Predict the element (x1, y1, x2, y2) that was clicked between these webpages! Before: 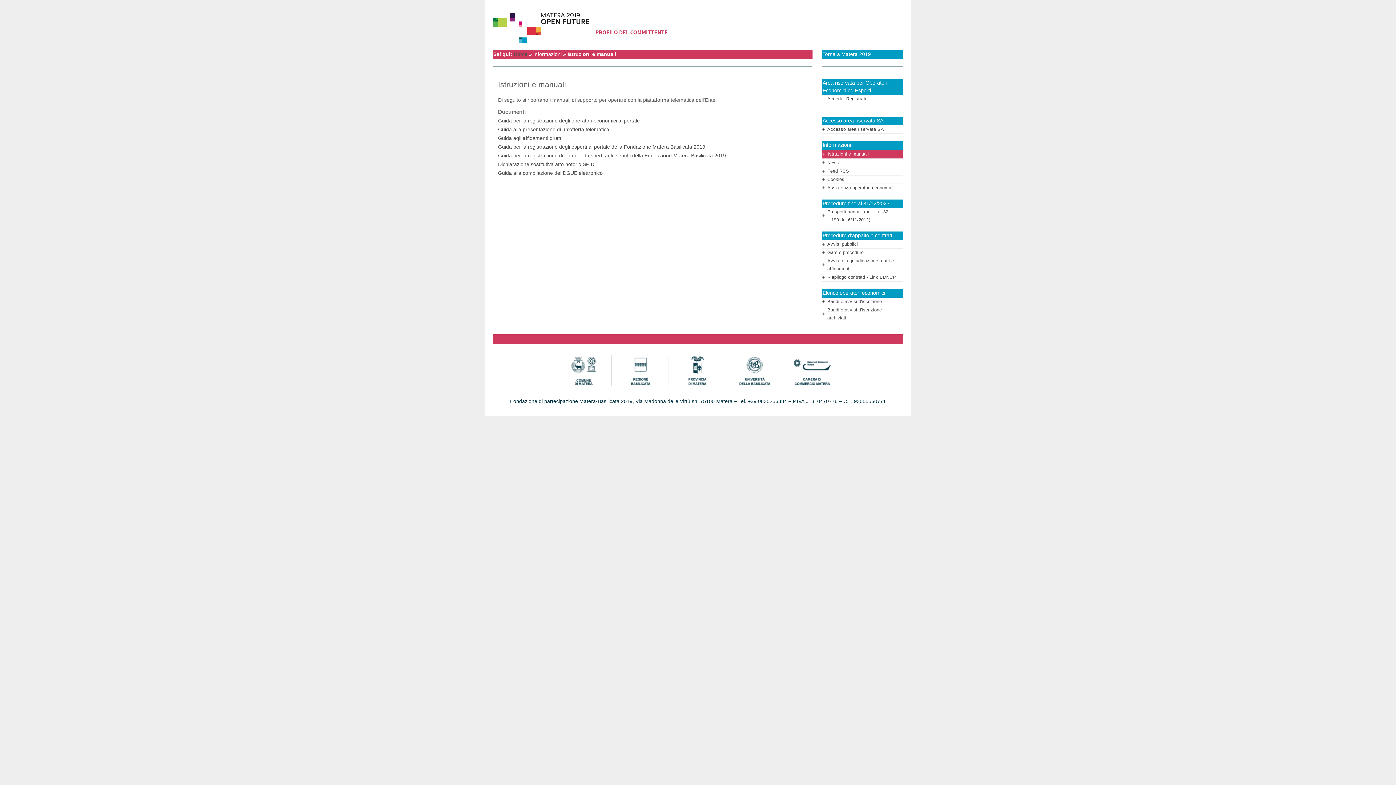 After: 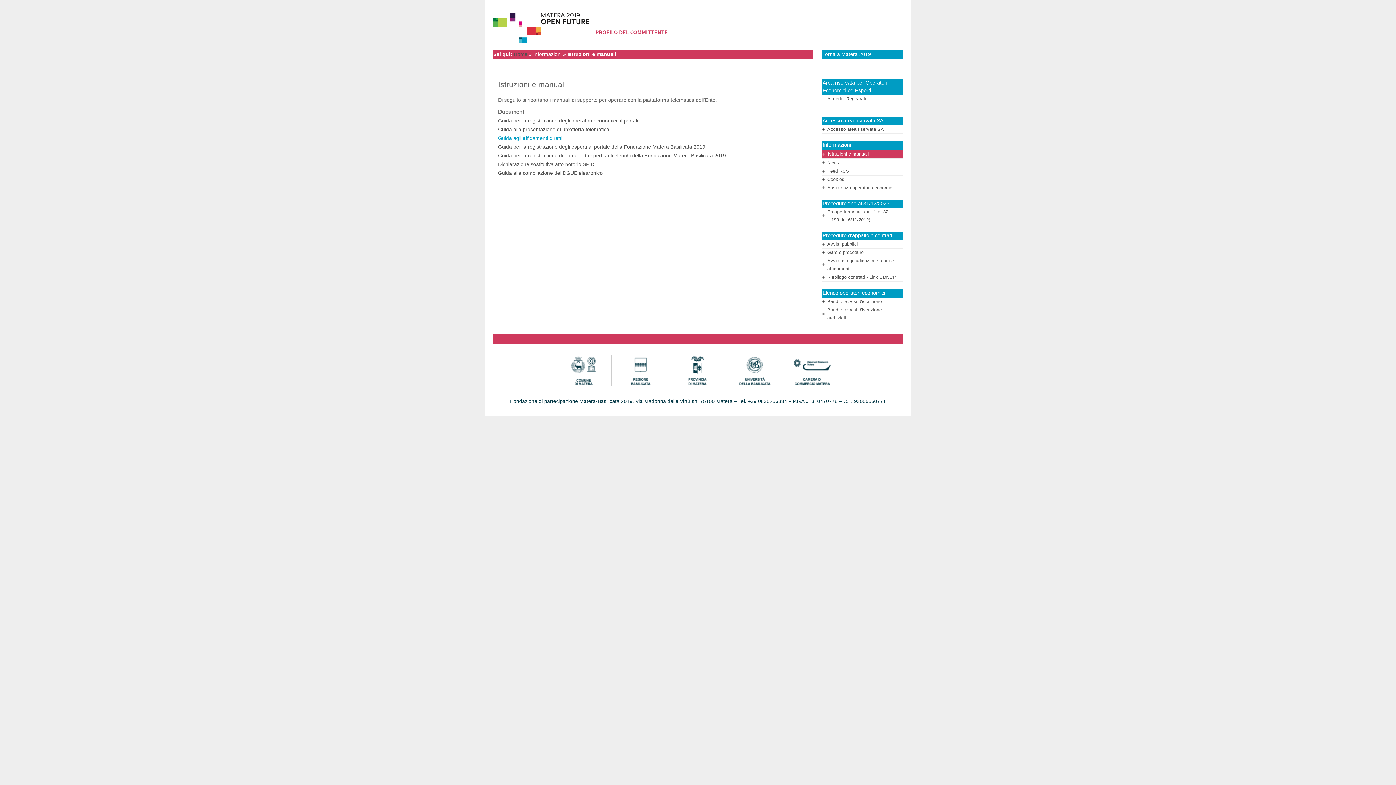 Action: bbox: (498, 135, 562, 141) label: Guida agli affidamenti diretti